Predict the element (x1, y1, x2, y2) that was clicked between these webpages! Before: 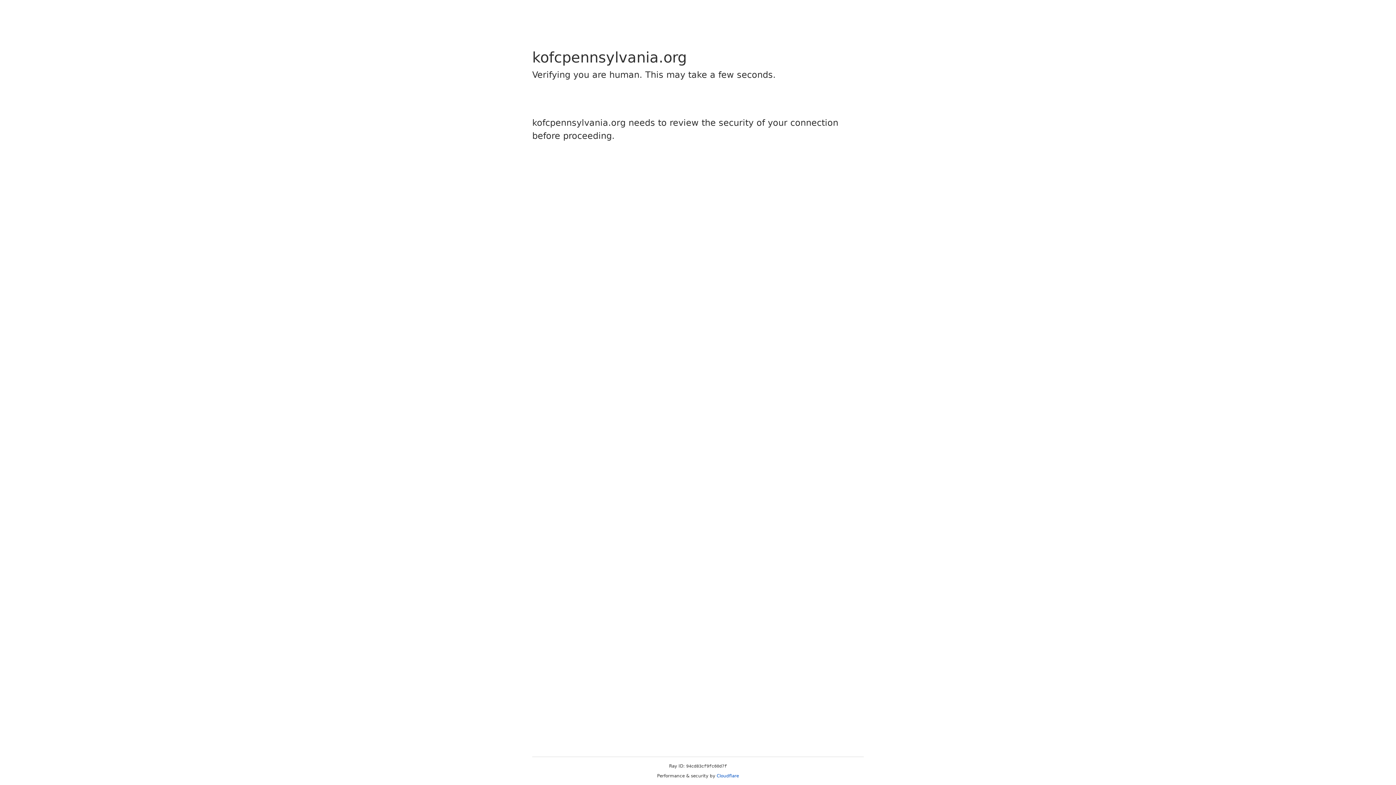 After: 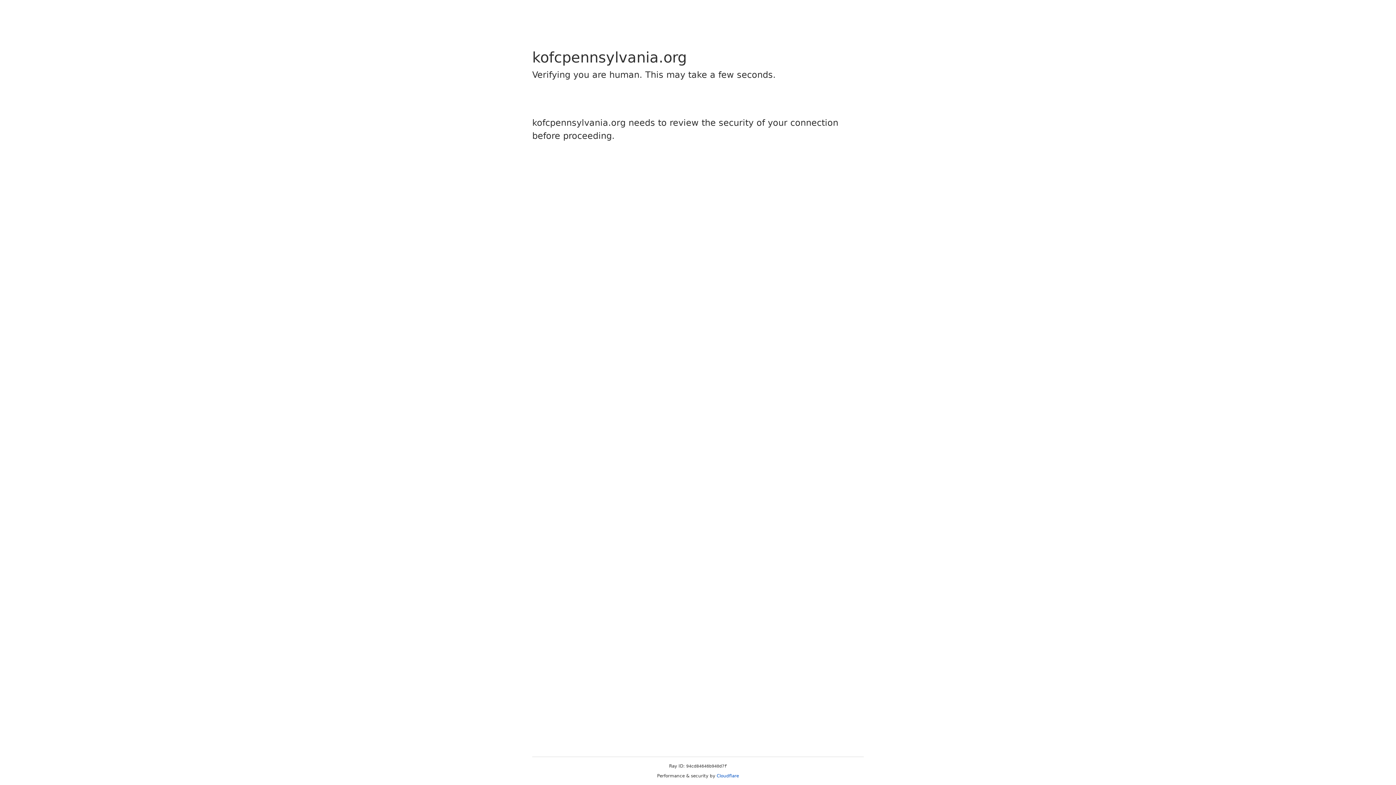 Action: label: Cloudflare bbox: (716, 773, 739, 778)